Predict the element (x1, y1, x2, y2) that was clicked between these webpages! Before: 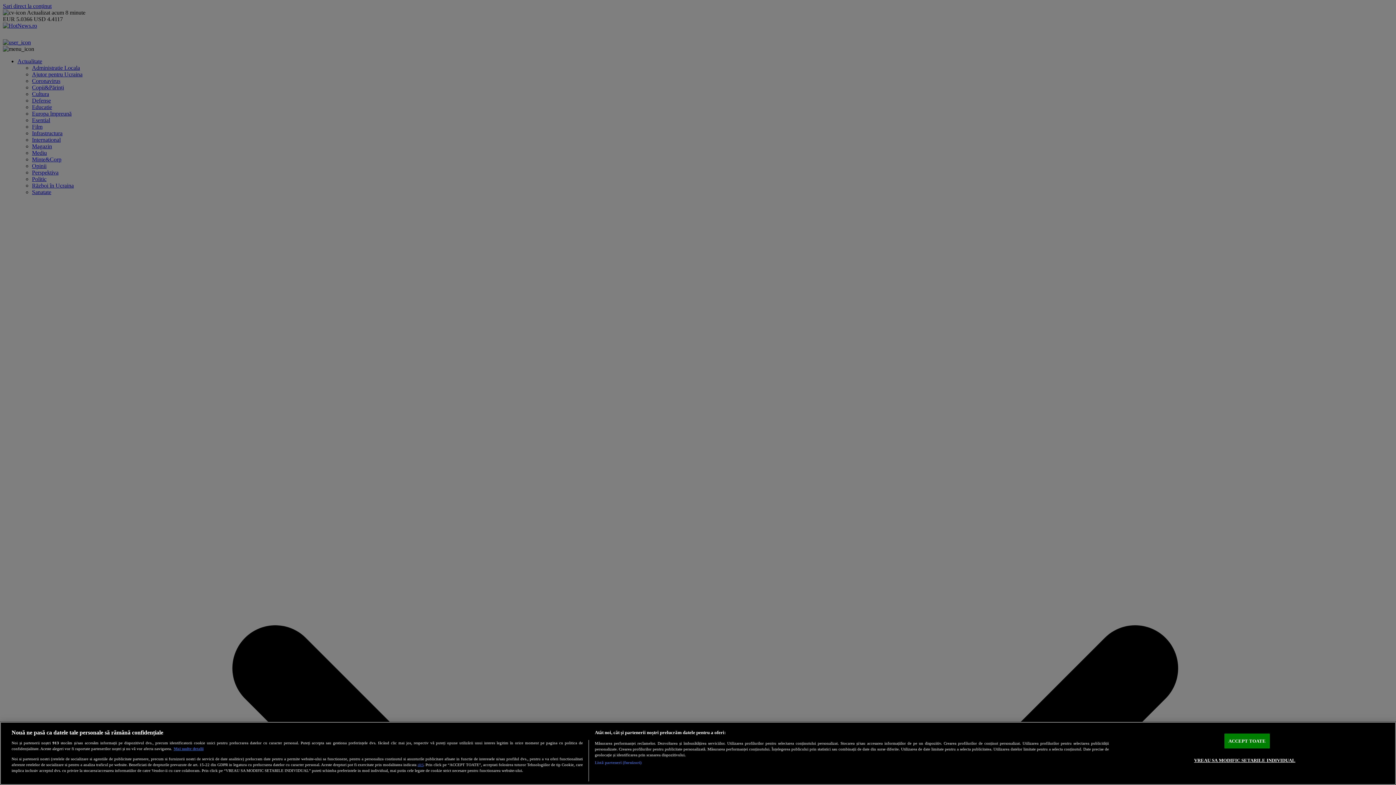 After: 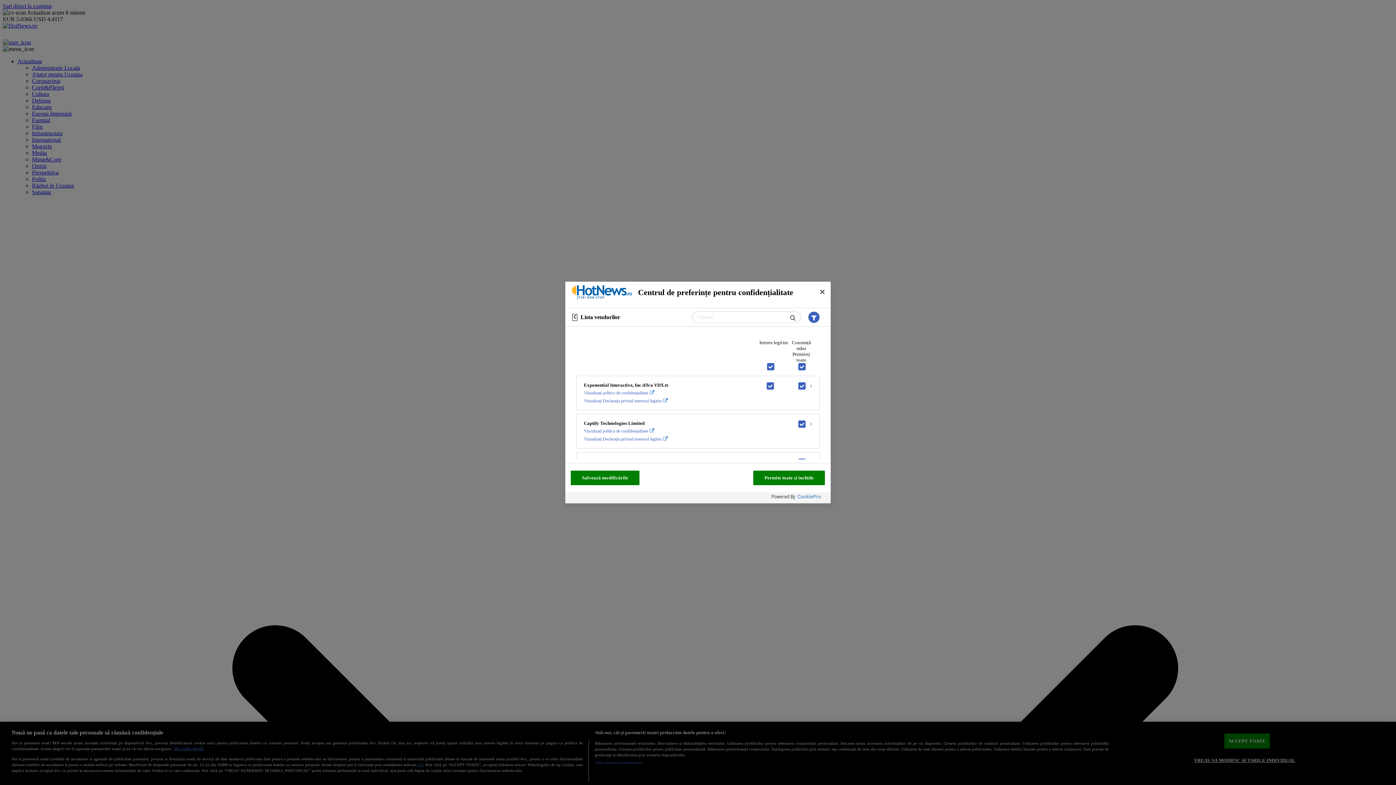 Action: label: Listă parteneri (furnizori) bbox: (594, 760, 641, 765)